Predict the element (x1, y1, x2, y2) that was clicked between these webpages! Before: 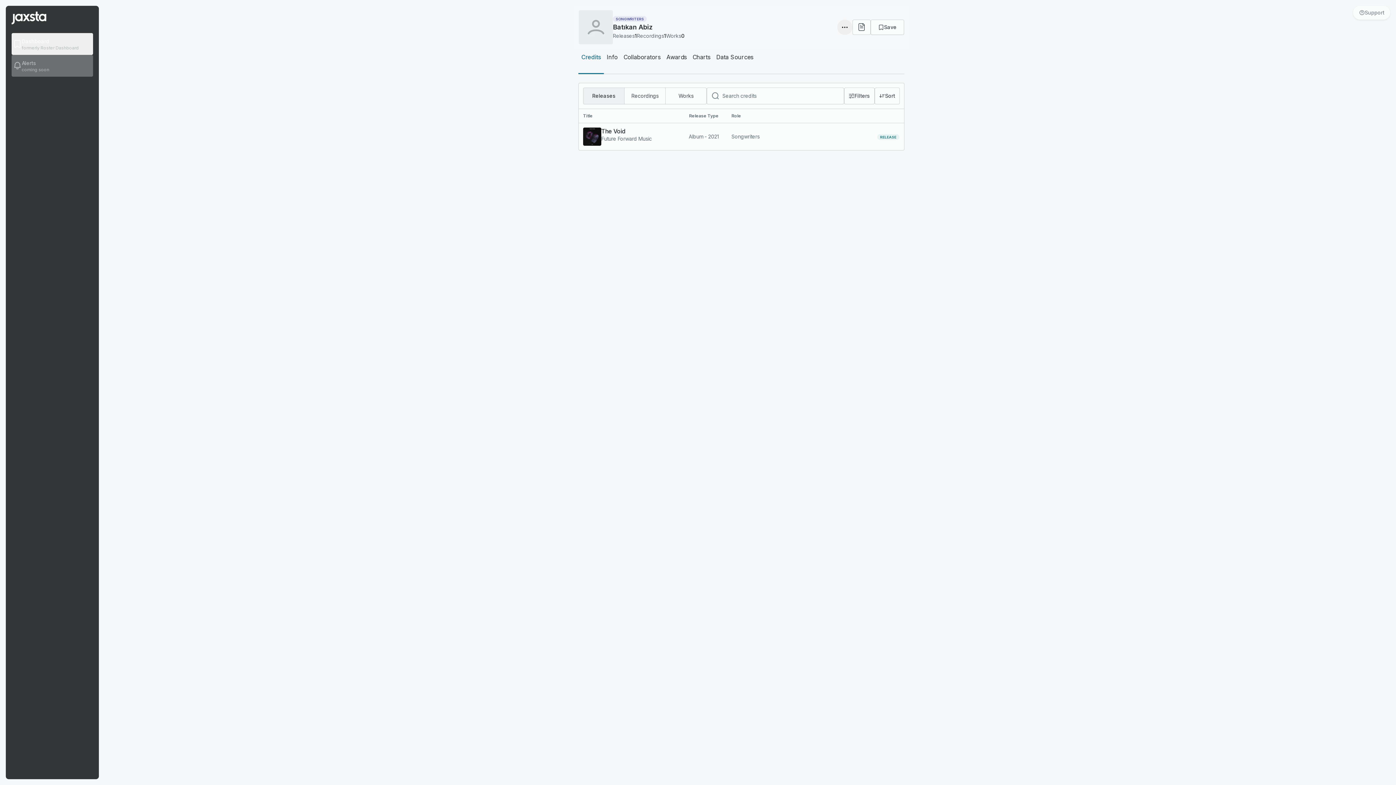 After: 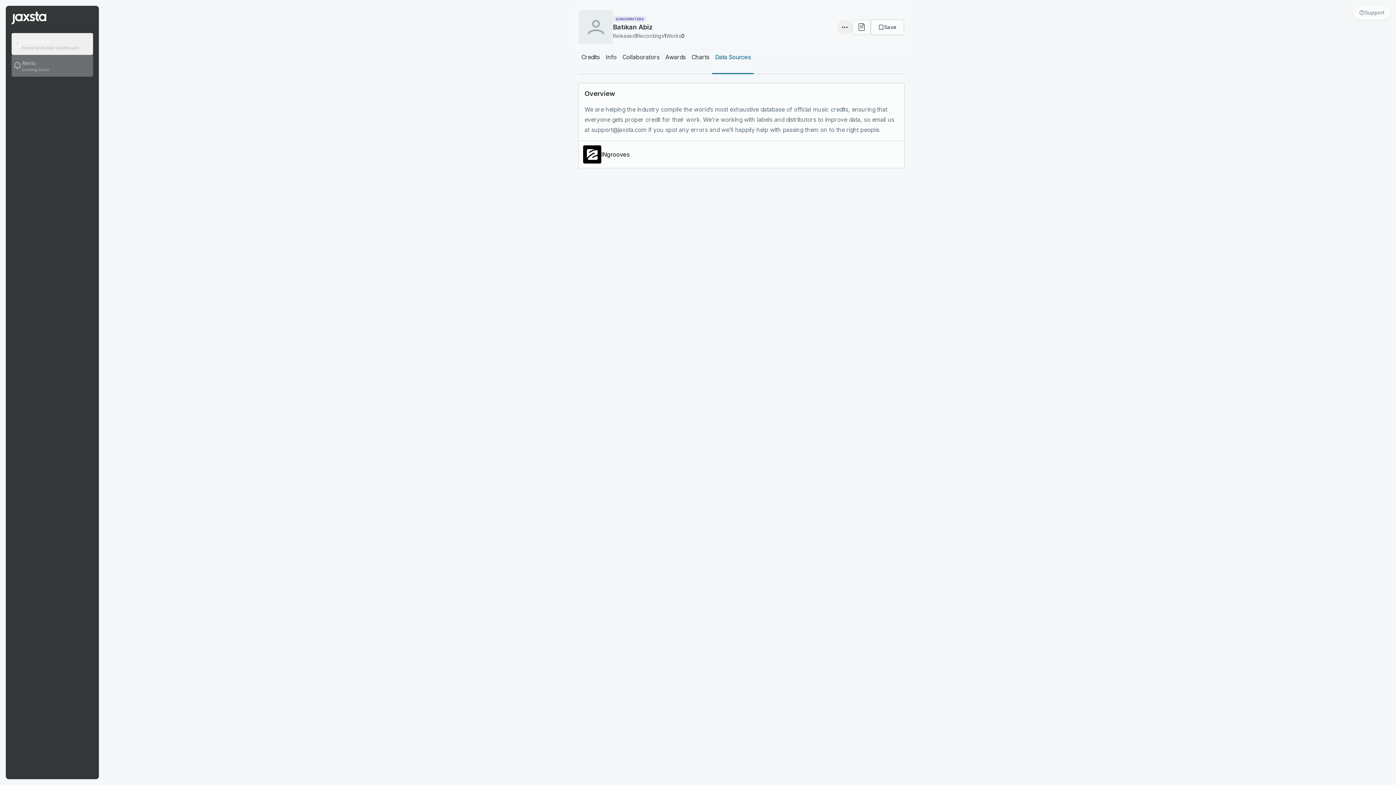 Action: label: Data Sources bbox: (713, 49, 756, 73)